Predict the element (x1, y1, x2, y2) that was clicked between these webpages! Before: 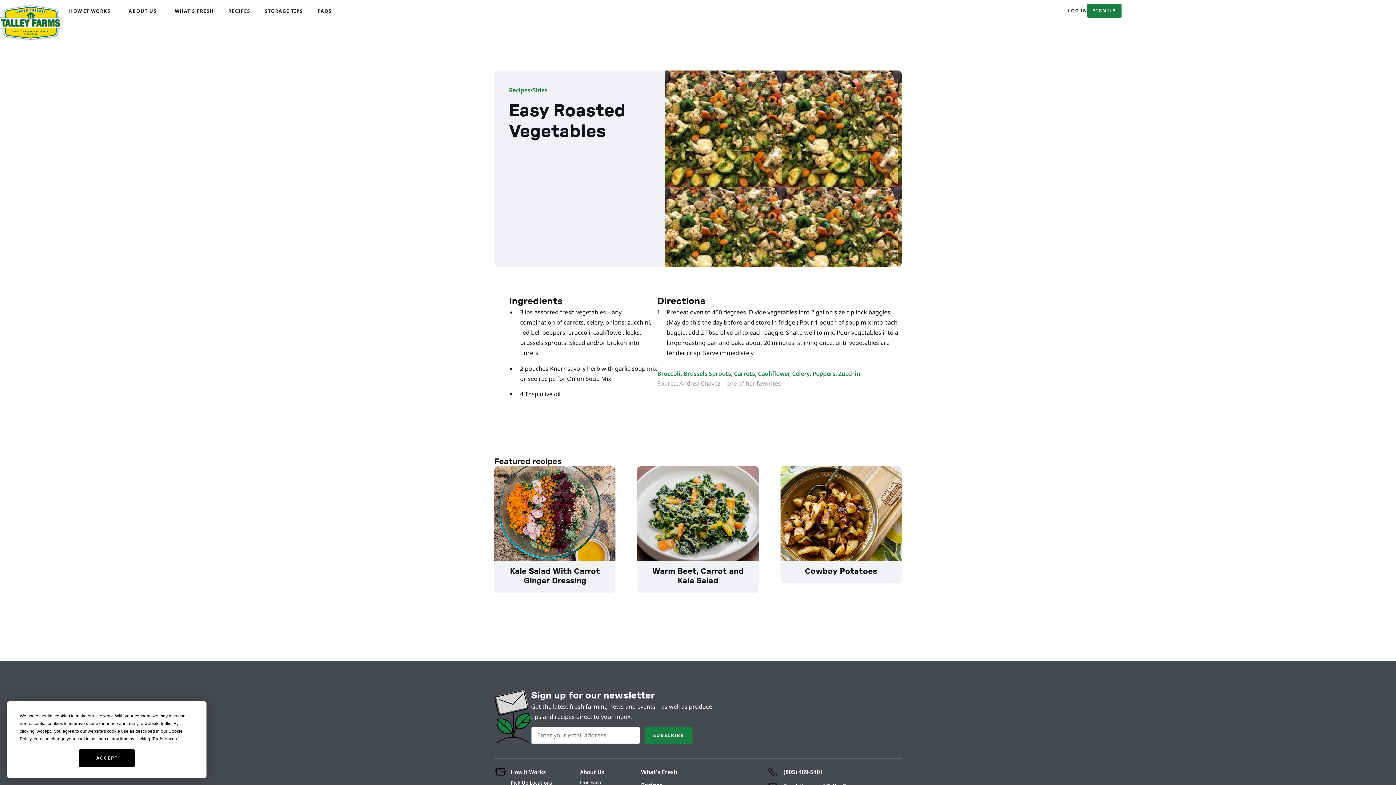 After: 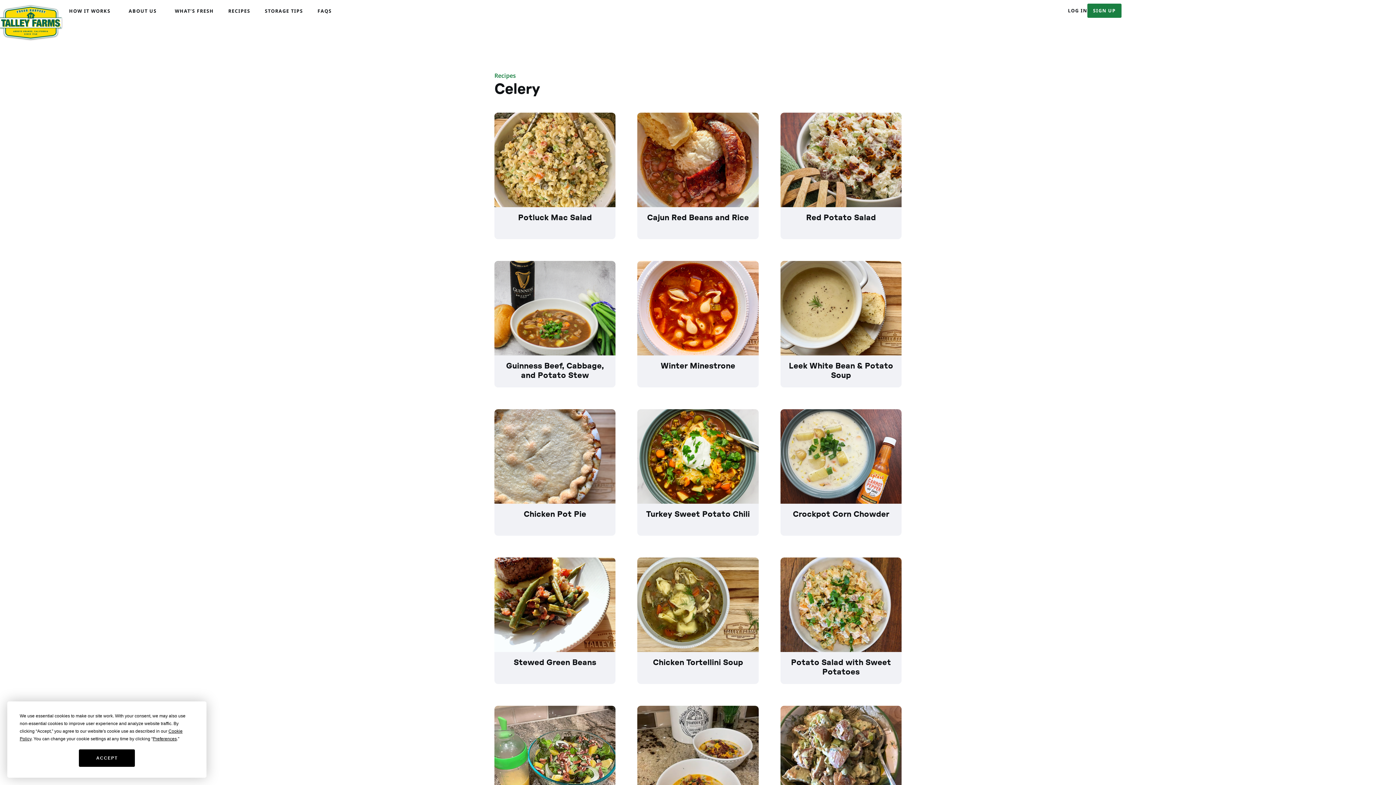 Action: bbox: (792, 369, 809, 377) label: Celery